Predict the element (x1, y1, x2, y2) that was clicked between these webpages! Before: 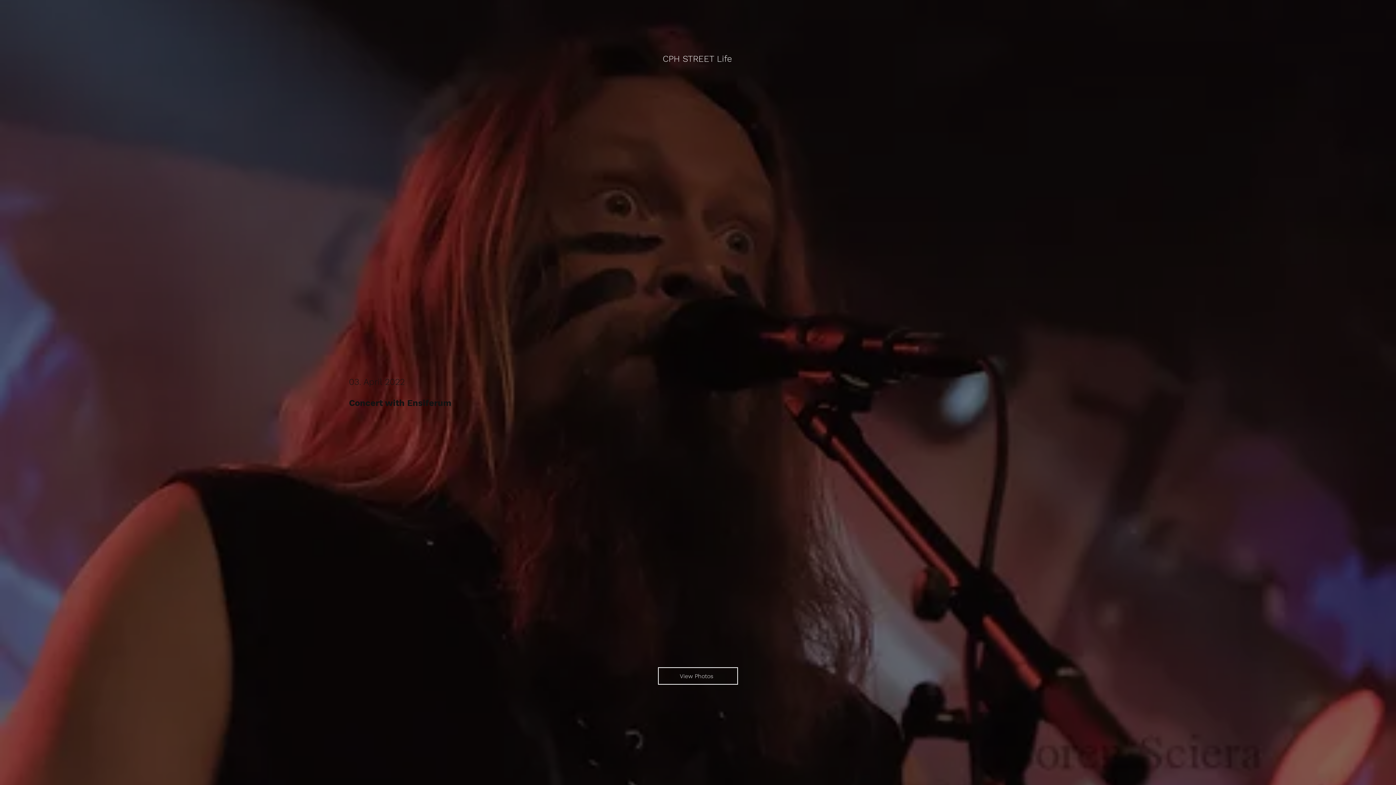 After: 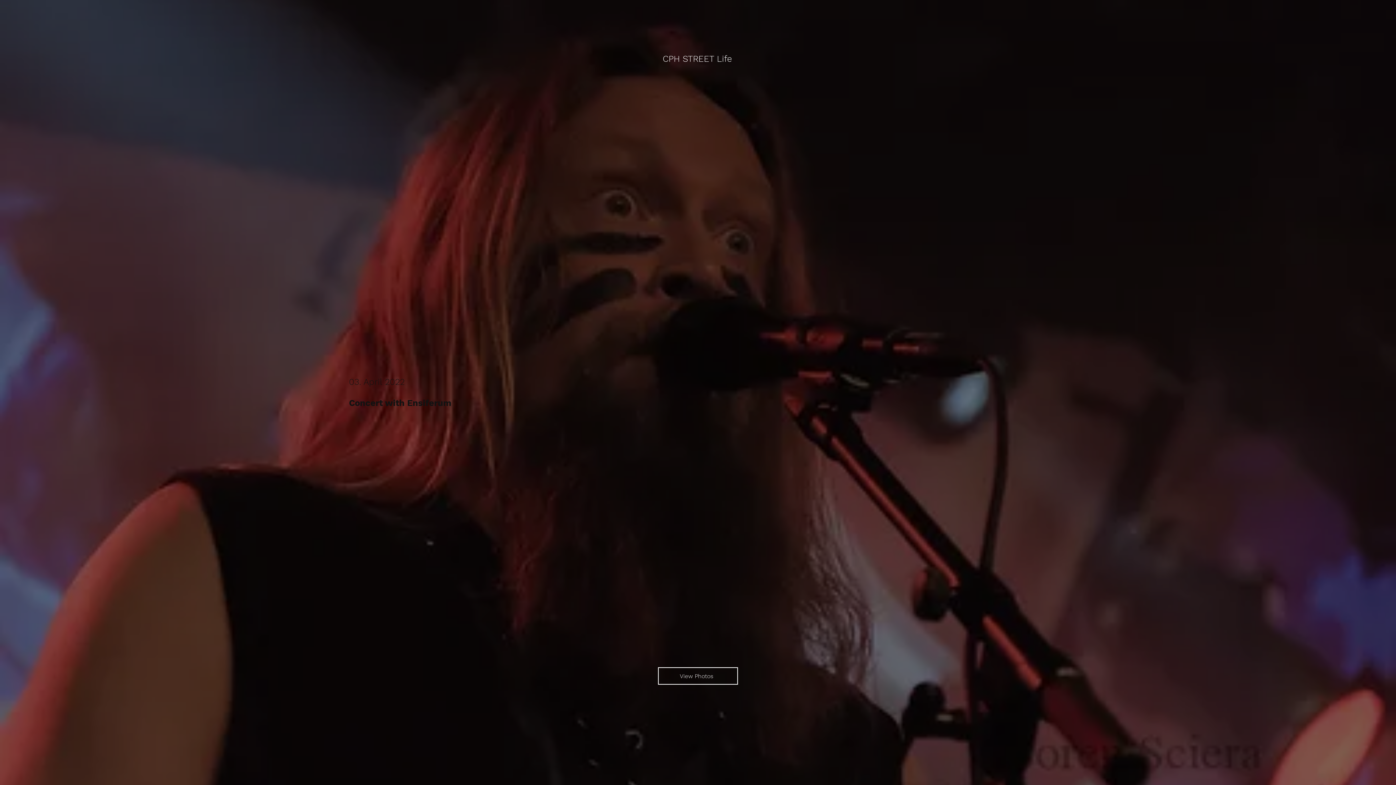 Action: bbox: (349, 53, 1047, 64) label: CPH STREET Life